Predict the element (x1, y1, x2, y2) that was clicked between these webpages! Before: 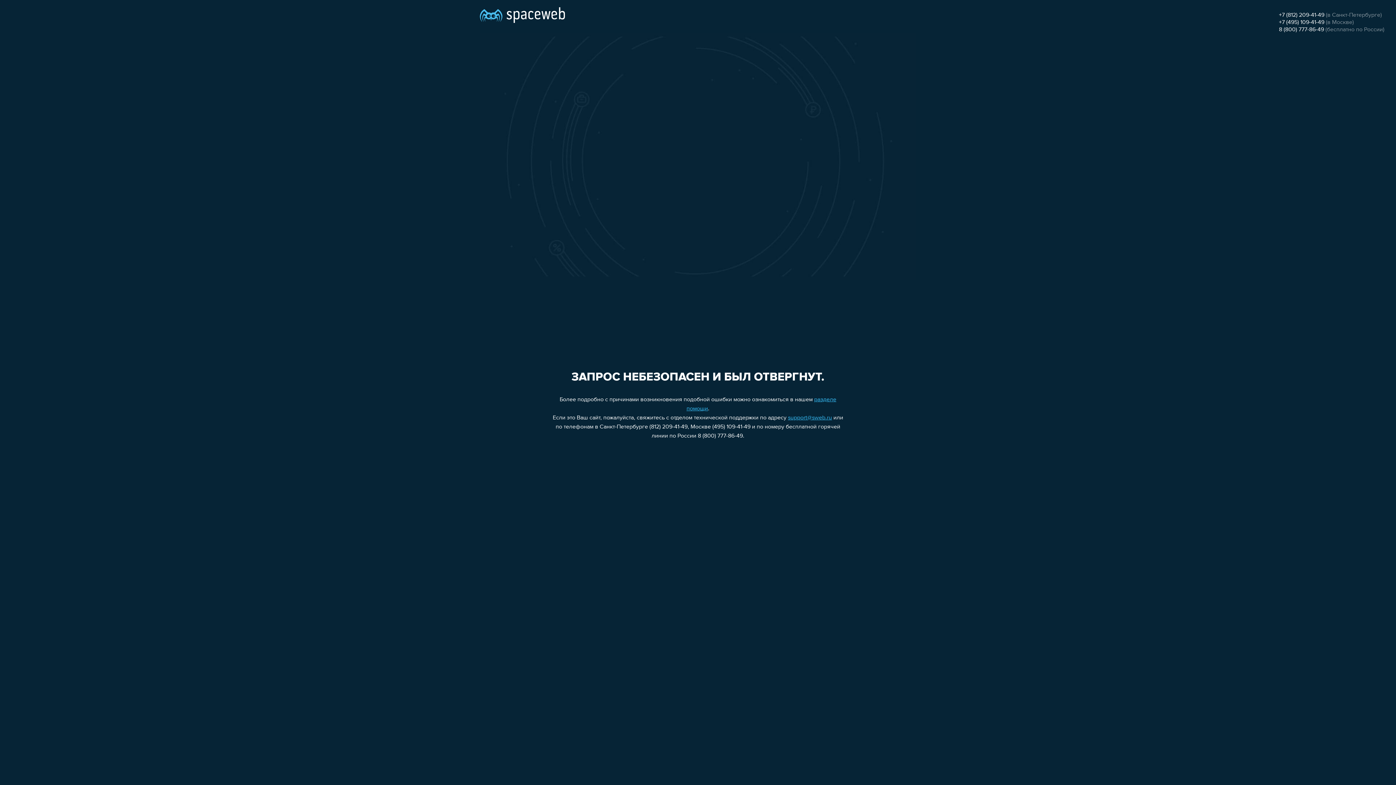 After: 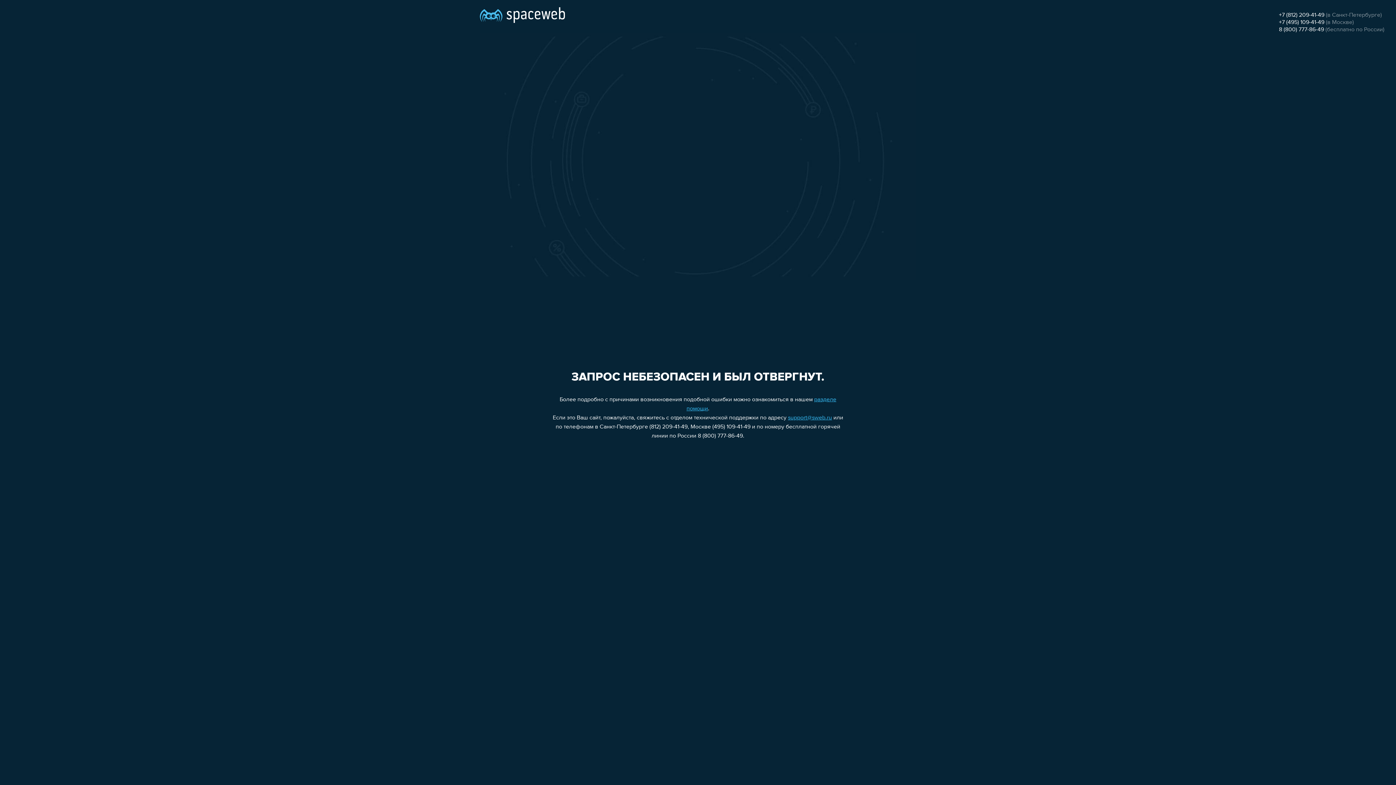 Action: bbox: (1279, 19, 1324, 25) label: +7 (495) 109-41-49